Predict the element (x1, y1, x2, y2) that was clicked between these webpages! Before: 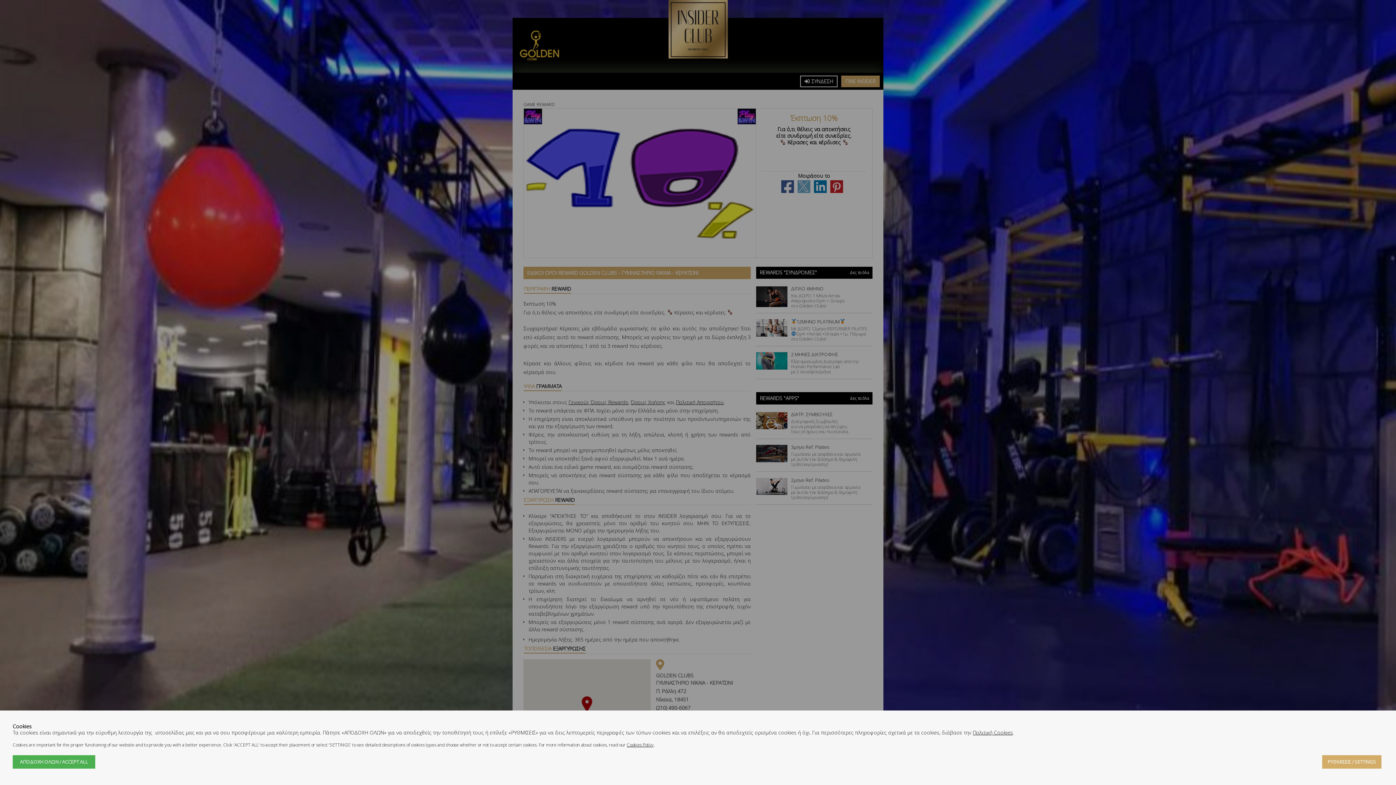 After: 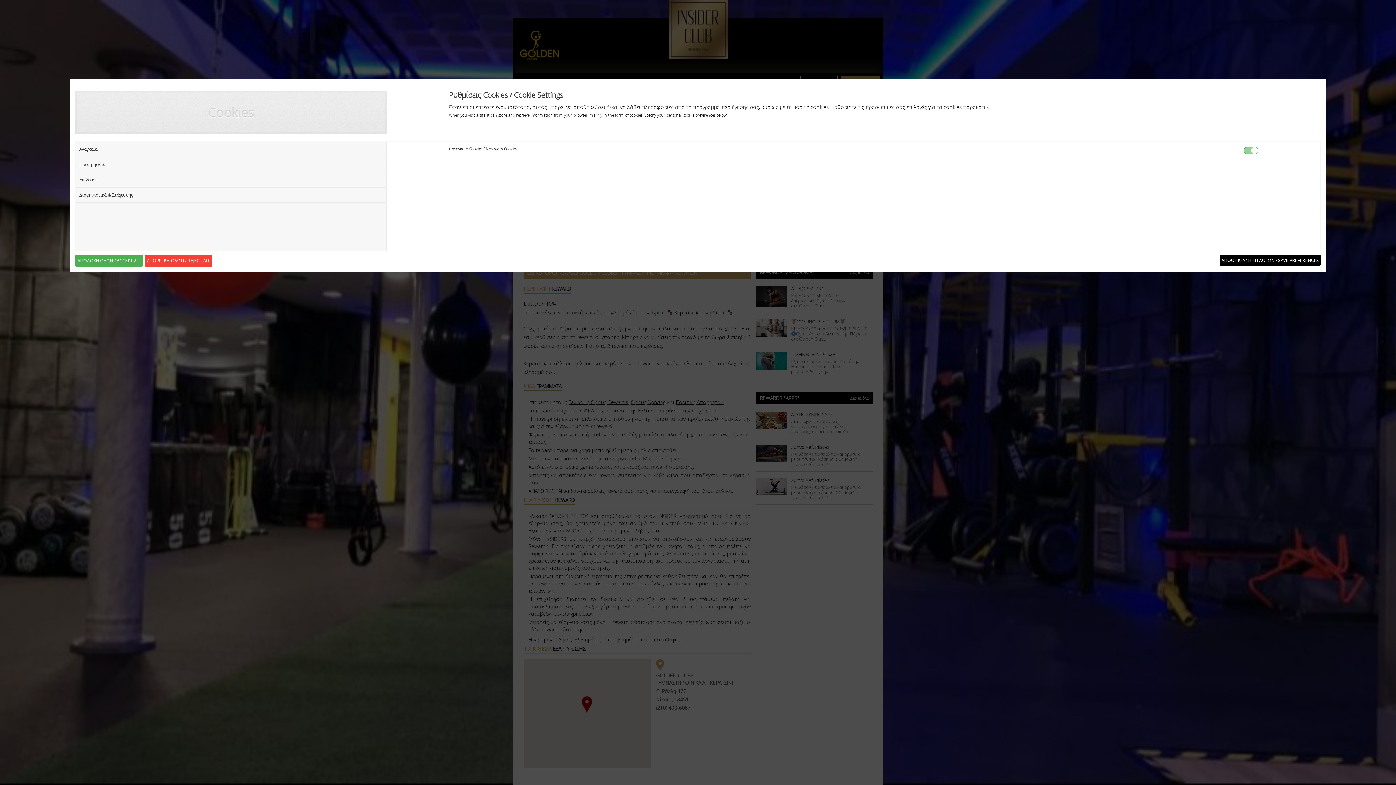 Action: label: ΡΥΘΜΙΣΕΙΣ / SETTINGS bbox: (1322, 755, 1381, 769)